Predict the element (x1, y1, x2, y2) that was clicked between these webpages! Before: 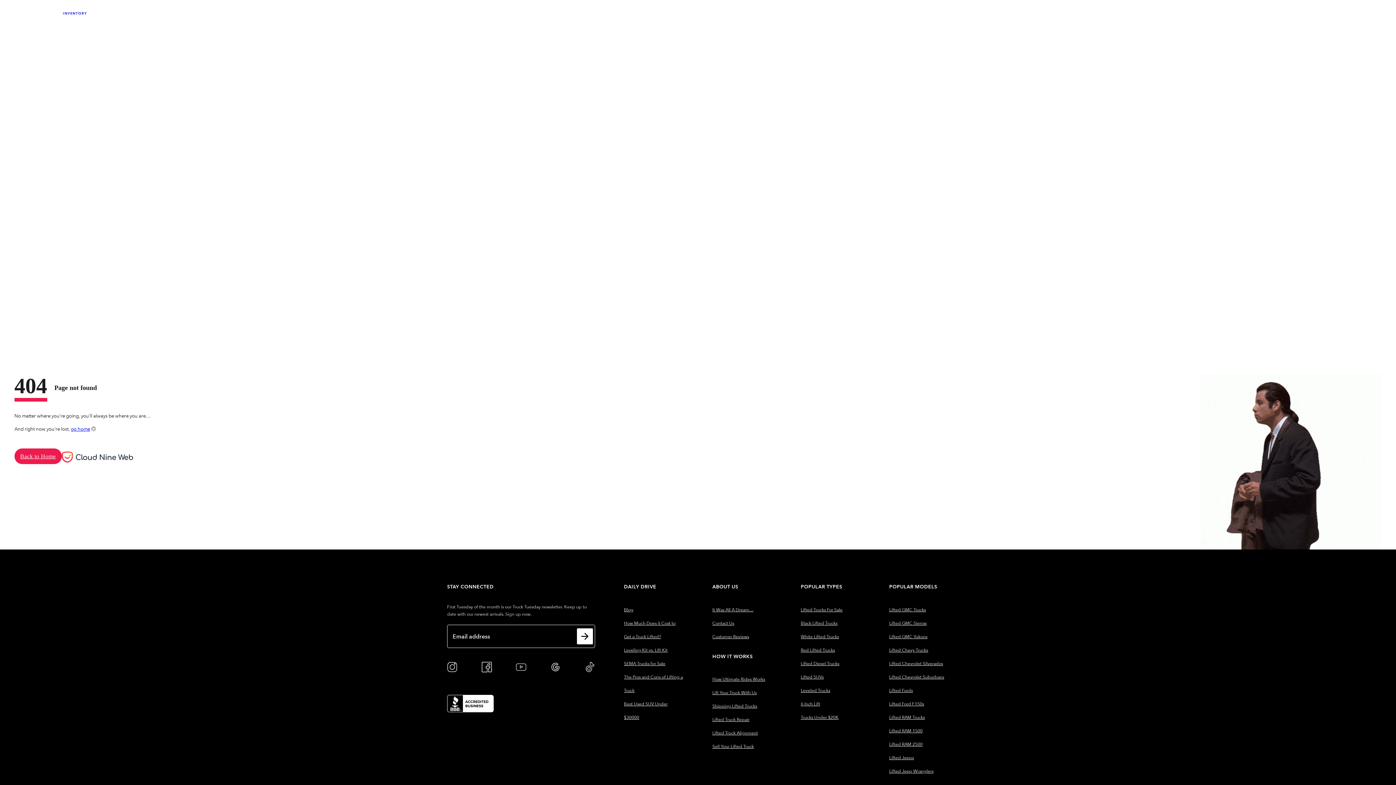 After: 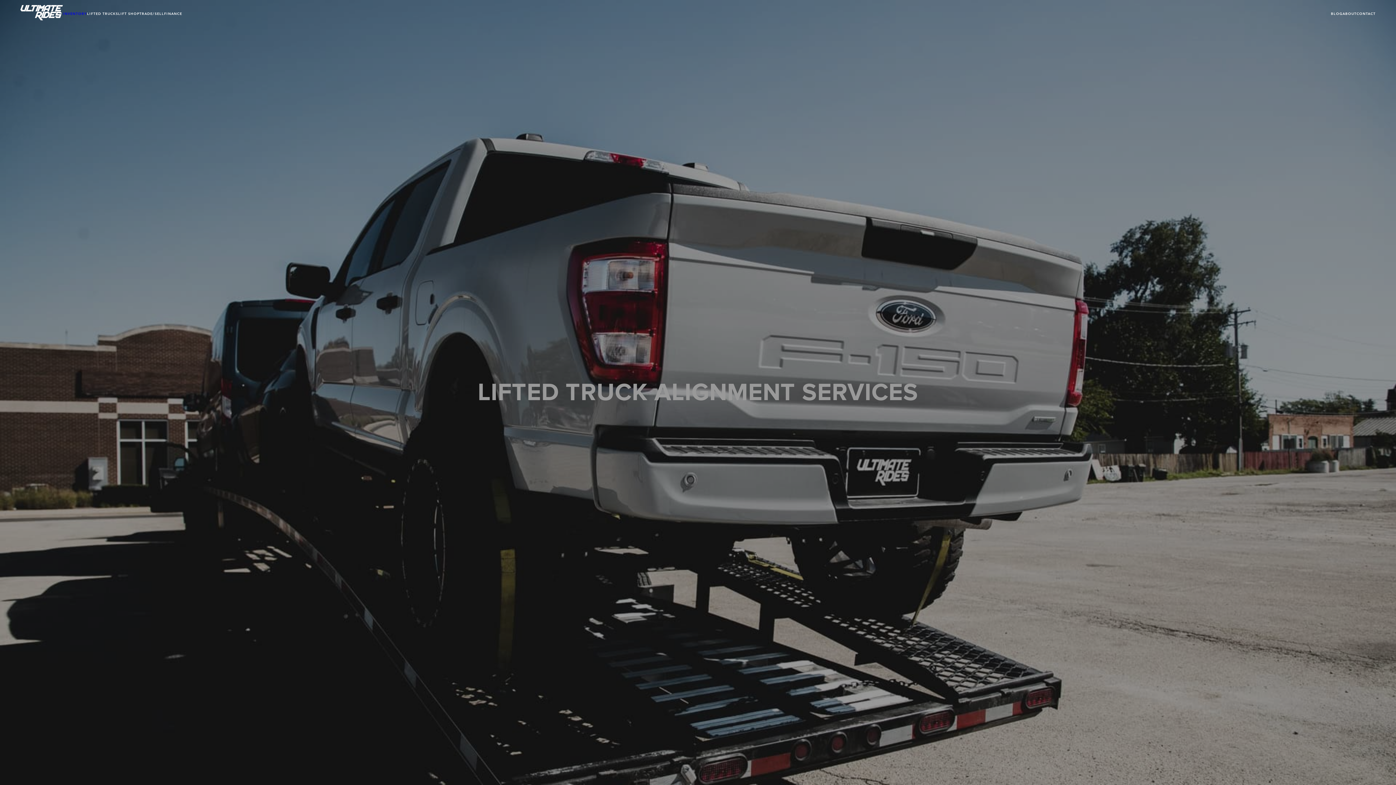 Action: label: Lifted Truck Alignment bbox: (712, 730, 758, 735)